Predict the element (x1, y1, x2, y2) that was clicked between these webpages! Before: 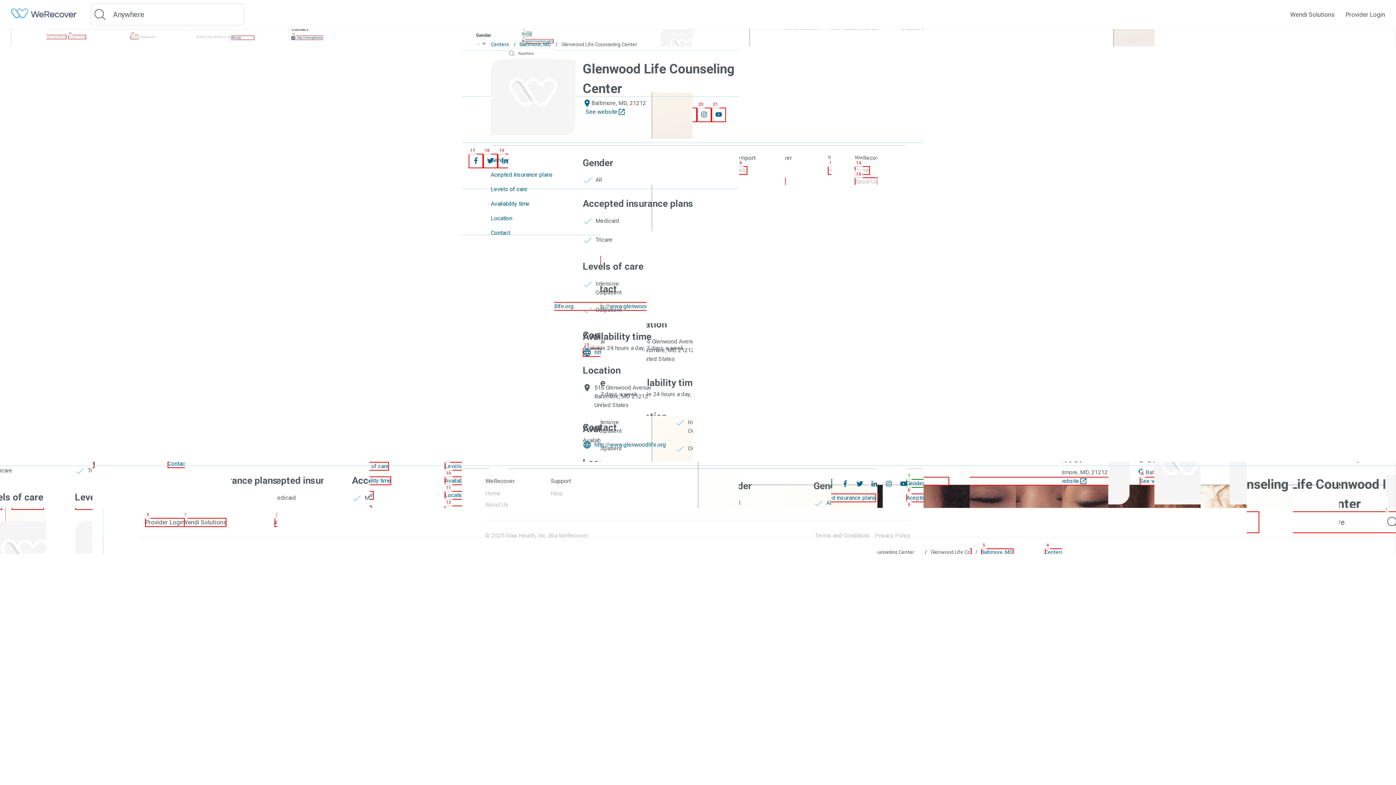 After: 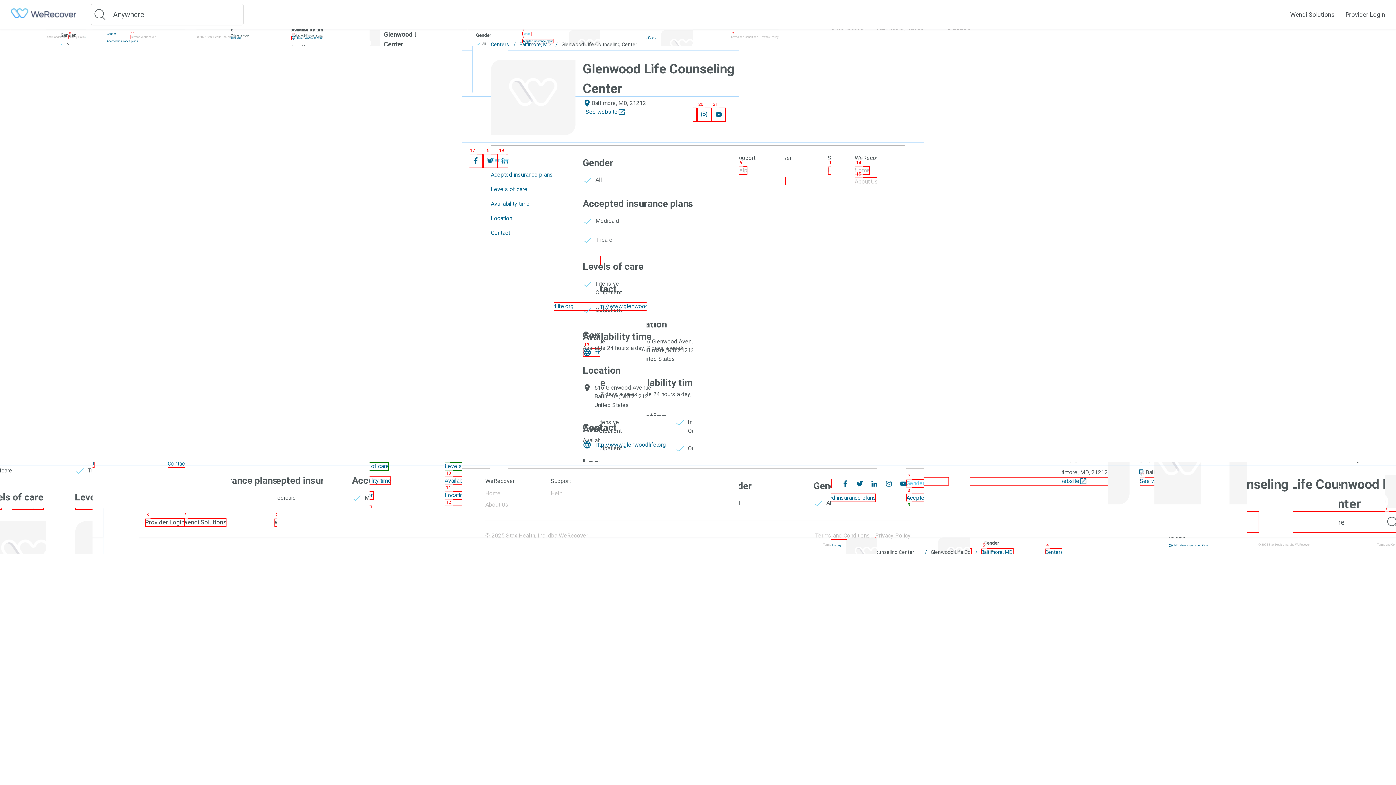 Action: bbox: (490, 156, 509, 164) label: Gender